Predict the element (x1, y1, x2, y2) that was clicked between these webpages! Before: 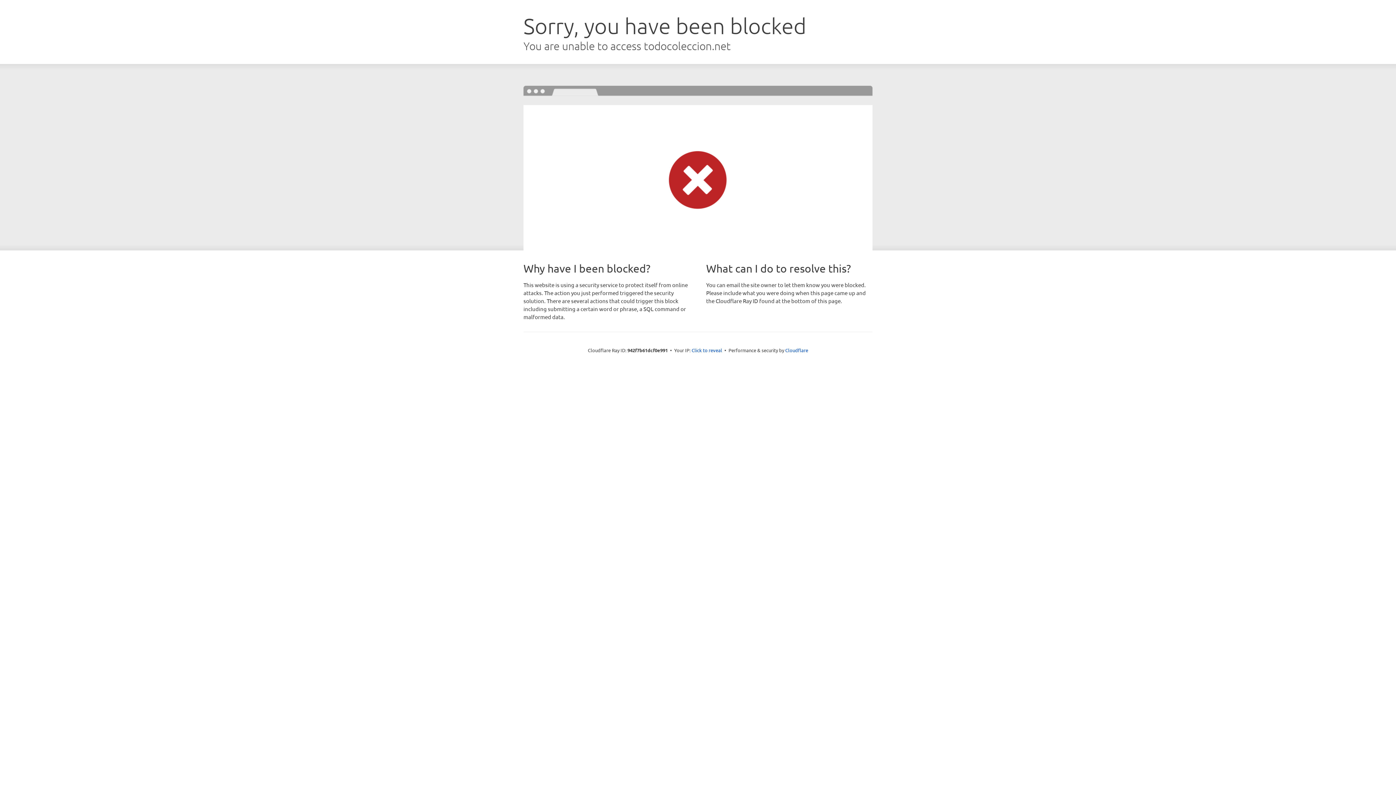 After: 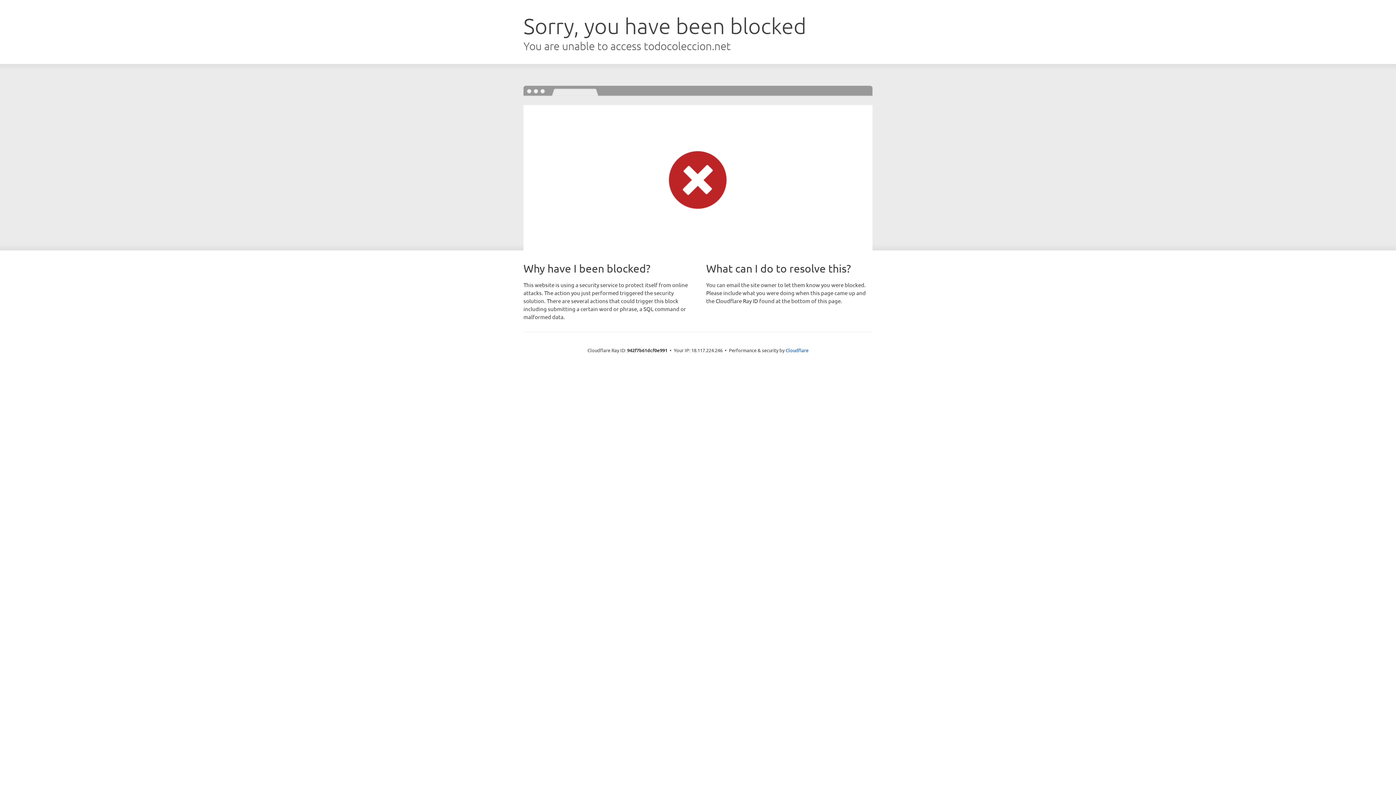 Action: label: Click to reveal bbox: (691, 346, 722, 353)